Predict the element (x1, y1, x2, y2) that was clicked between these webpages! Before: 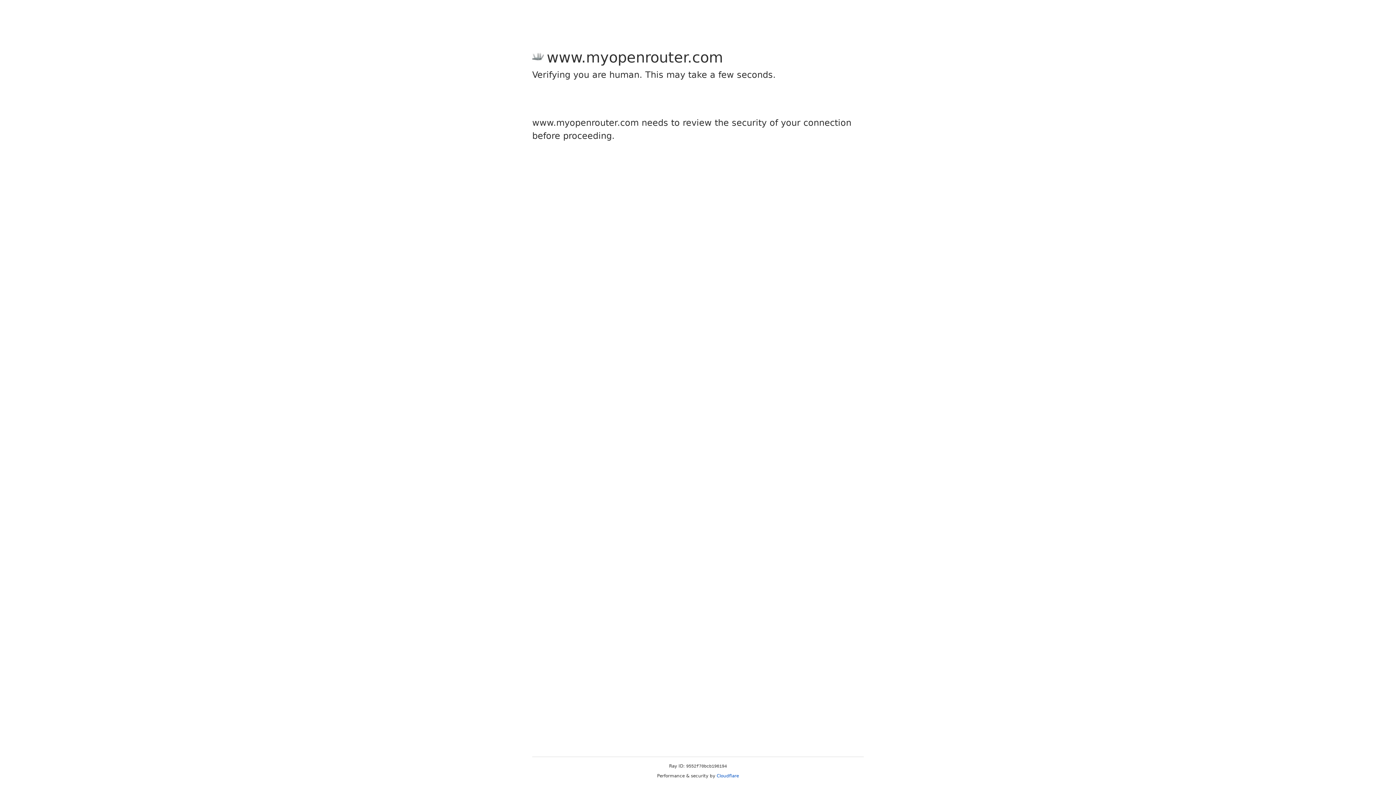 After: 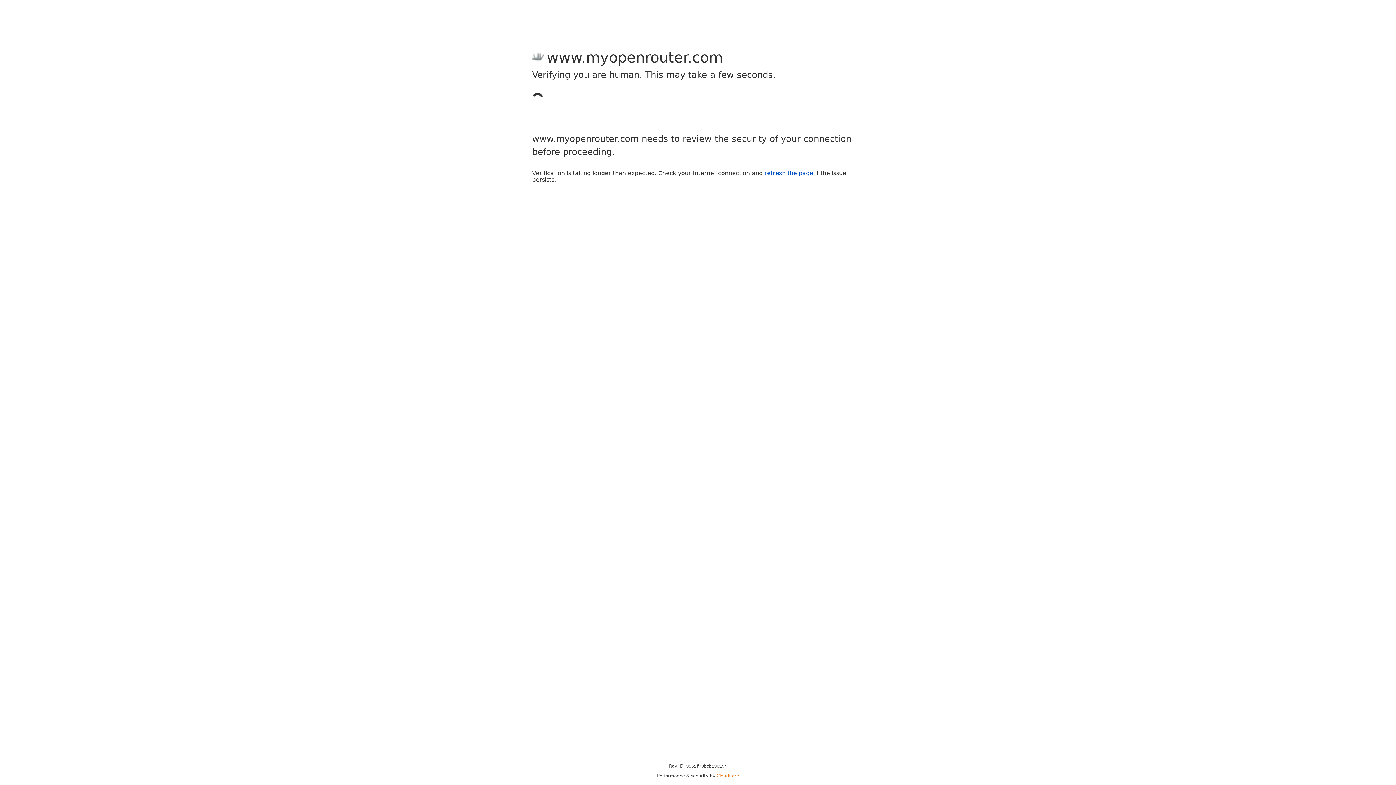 Action: bbox: (716, 773, 739, 778) label: Cloudflare